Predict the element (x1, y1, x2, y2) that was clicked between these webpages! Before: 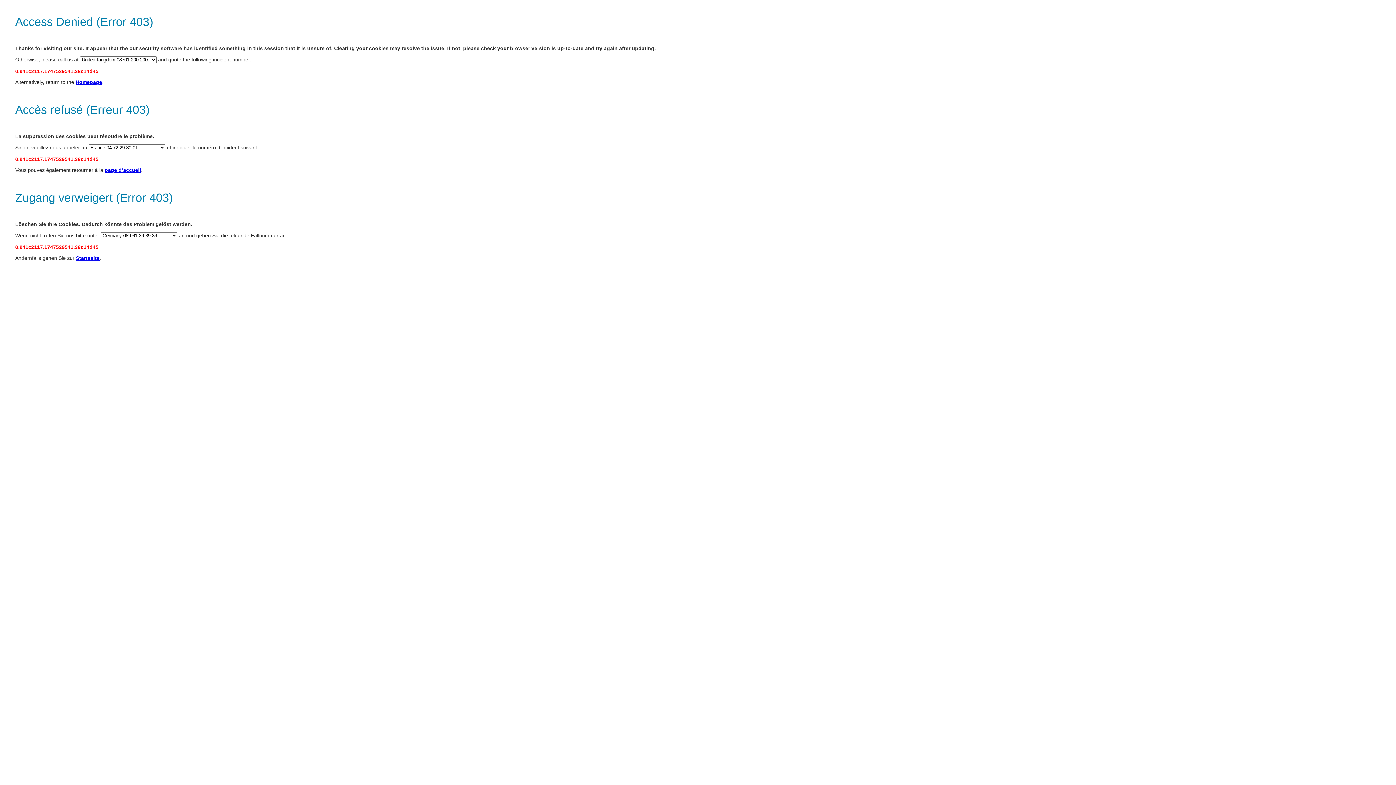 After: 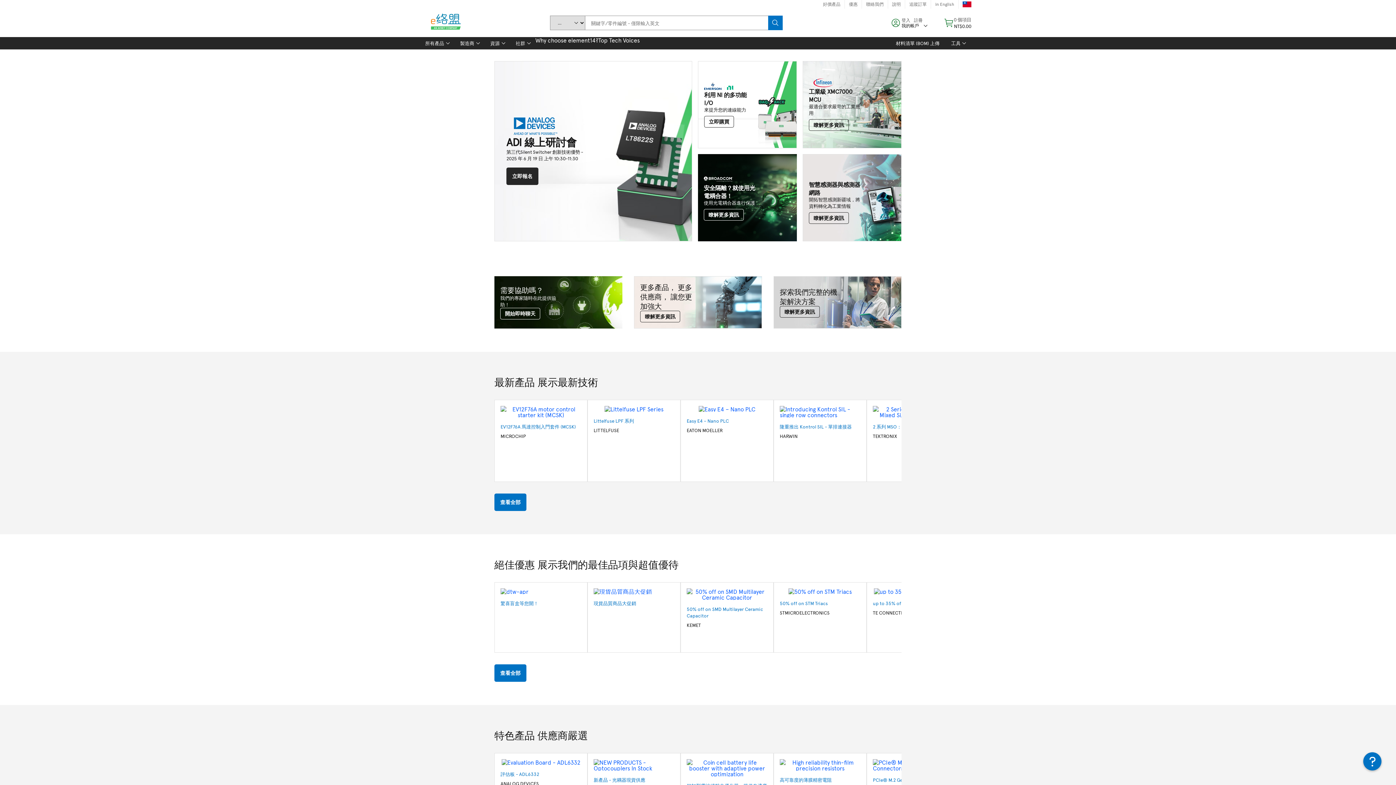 Action: bbox: (76, 255, 99, 261) label: Startseite